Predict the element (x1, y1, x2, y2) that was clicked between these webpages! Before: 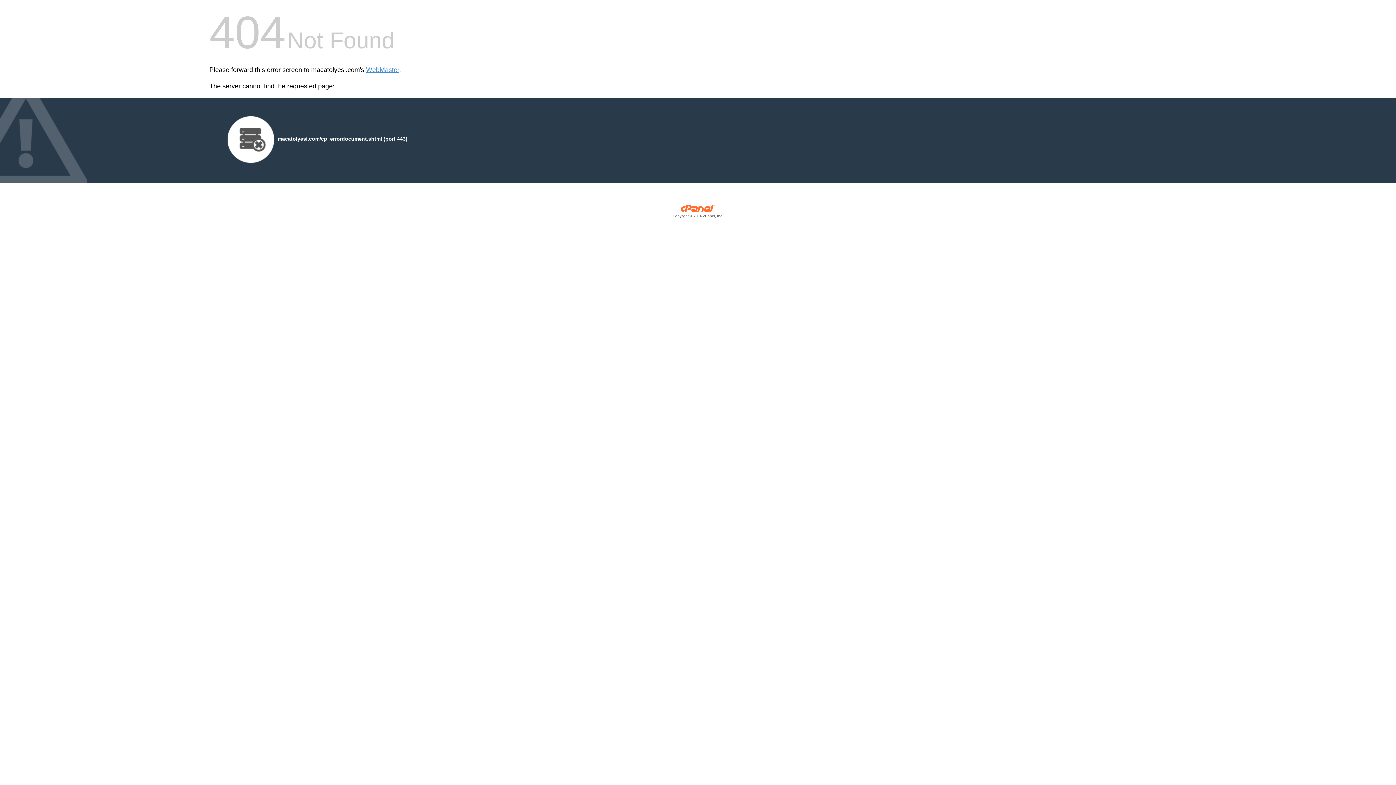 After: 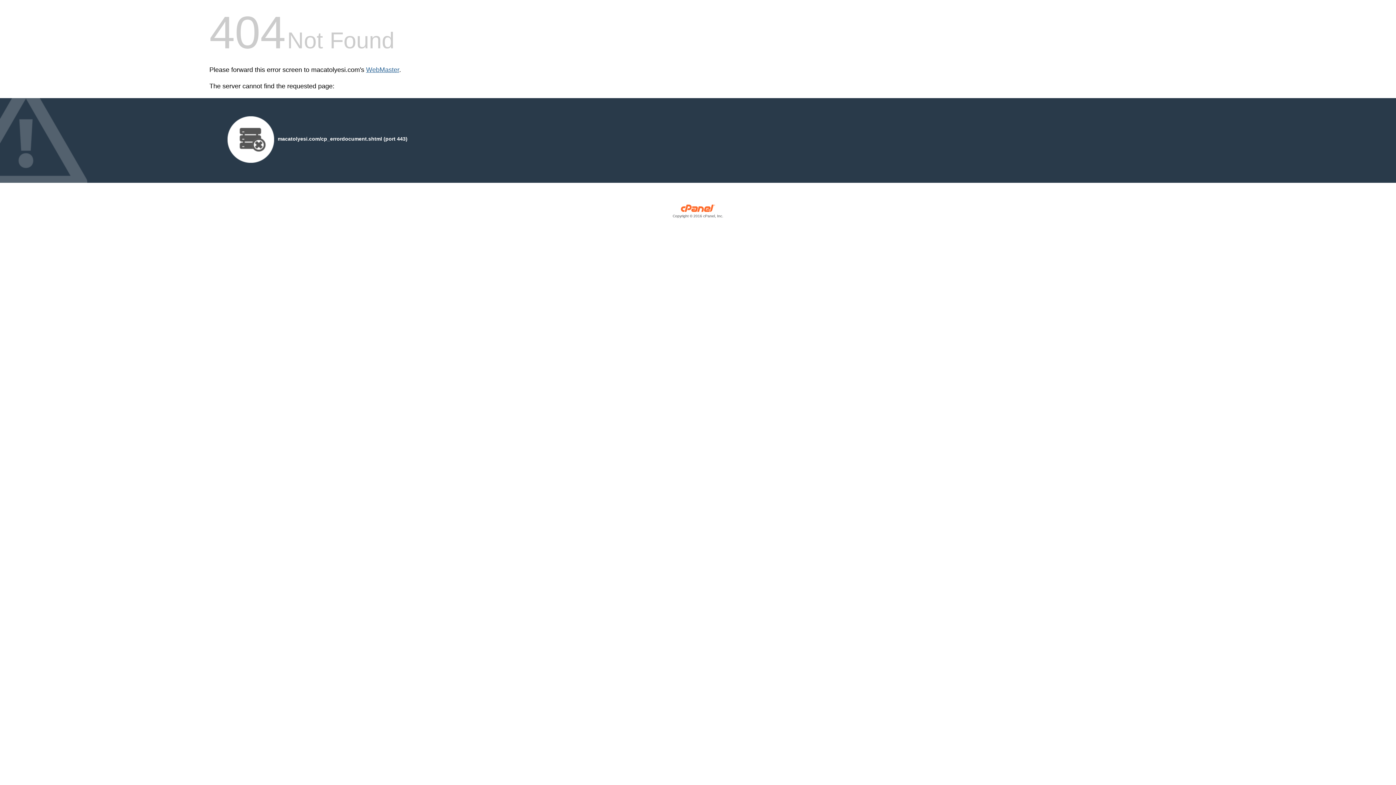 Action: label: WebMaster bbox: (366, 66, 399, 73)